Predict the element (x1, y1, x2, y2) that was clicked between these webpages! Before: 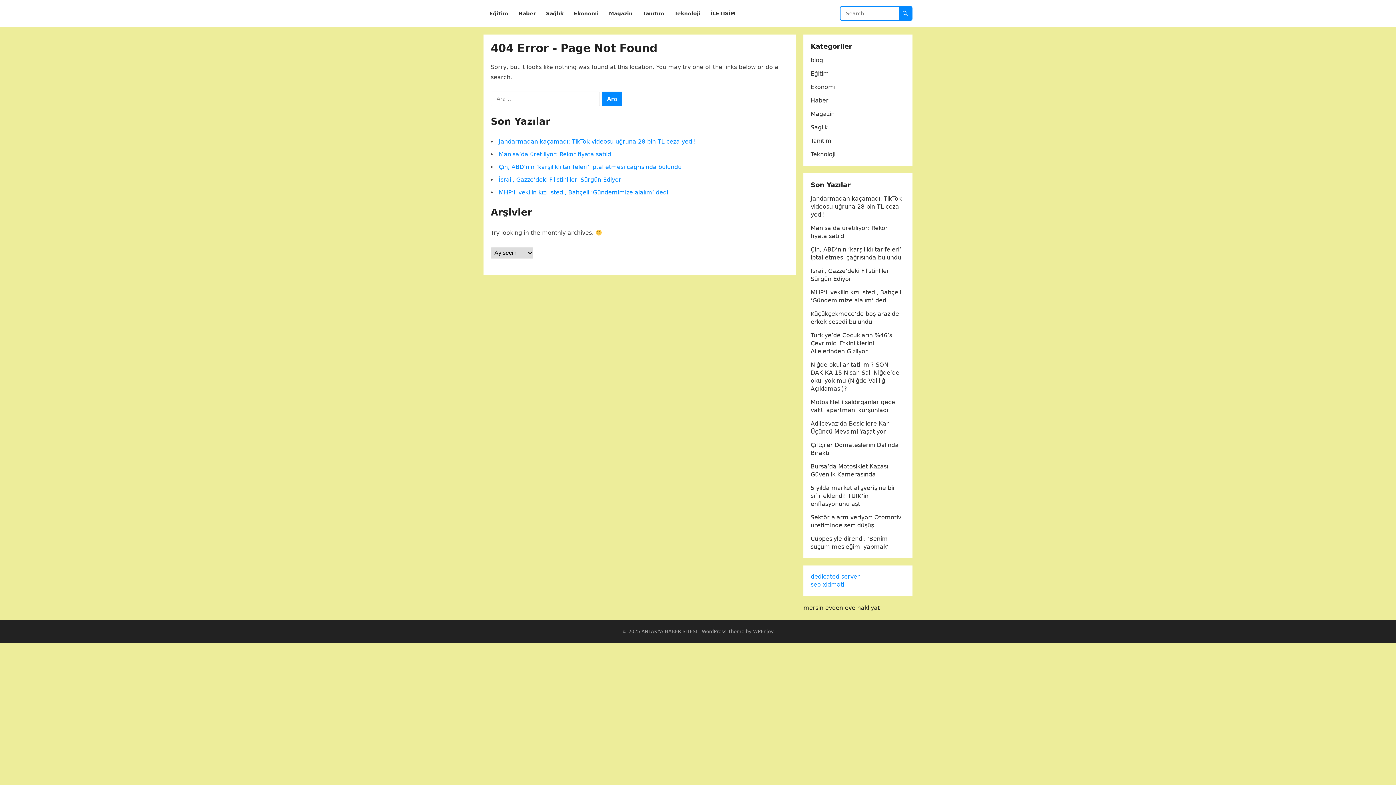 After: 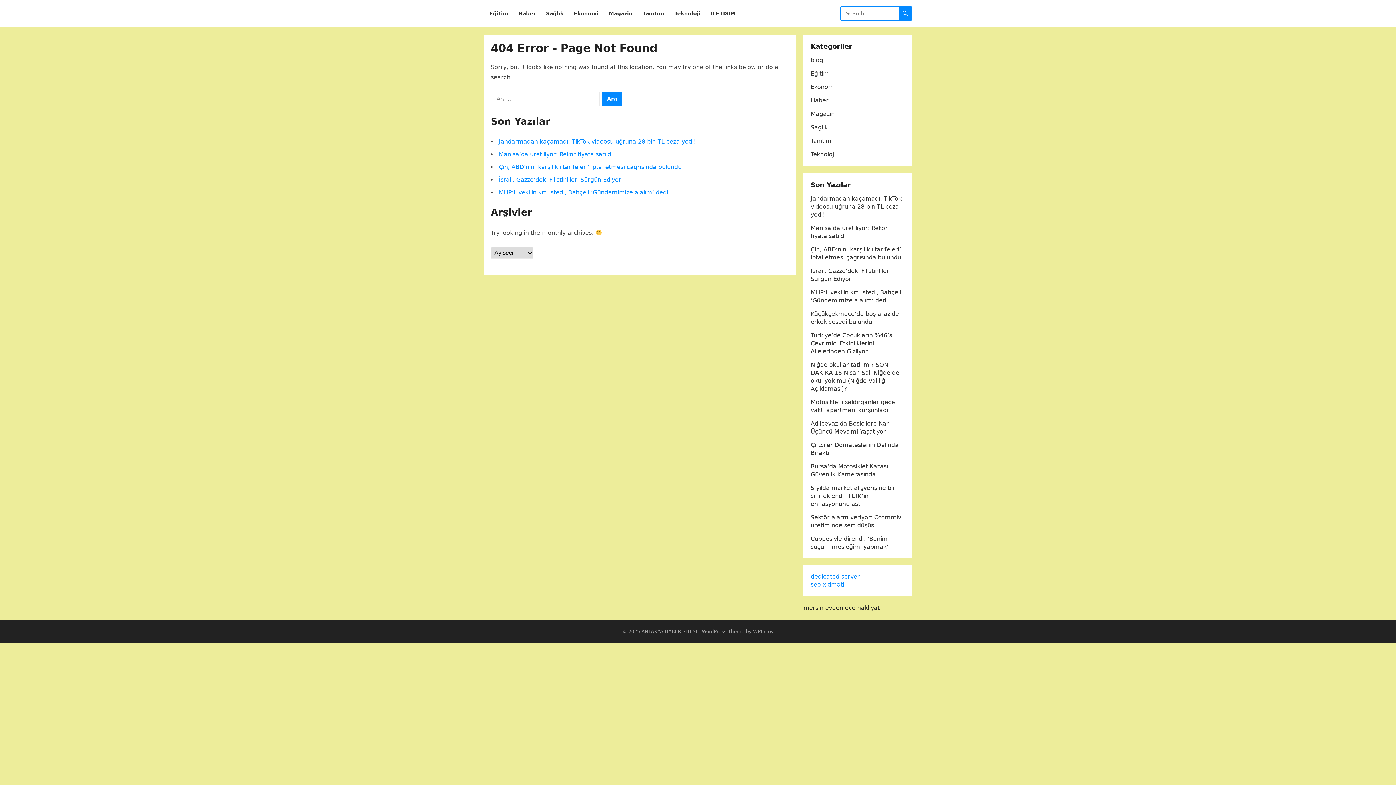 Action: bbox: (810, 332, 893, 354) label: Türkiye’de Çocukların %46’sı Çevrimiçi Etkinliklerini Ailelerinden Gizliyor